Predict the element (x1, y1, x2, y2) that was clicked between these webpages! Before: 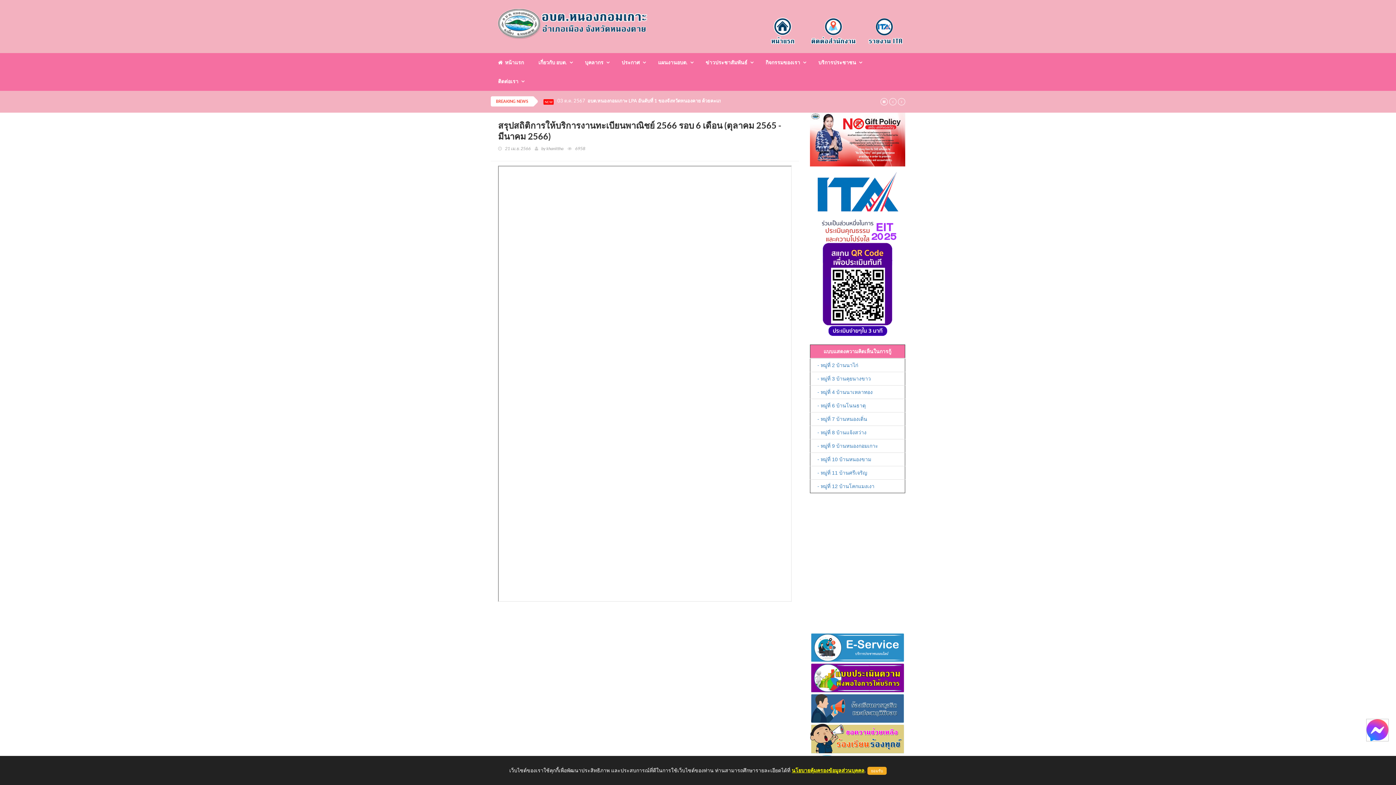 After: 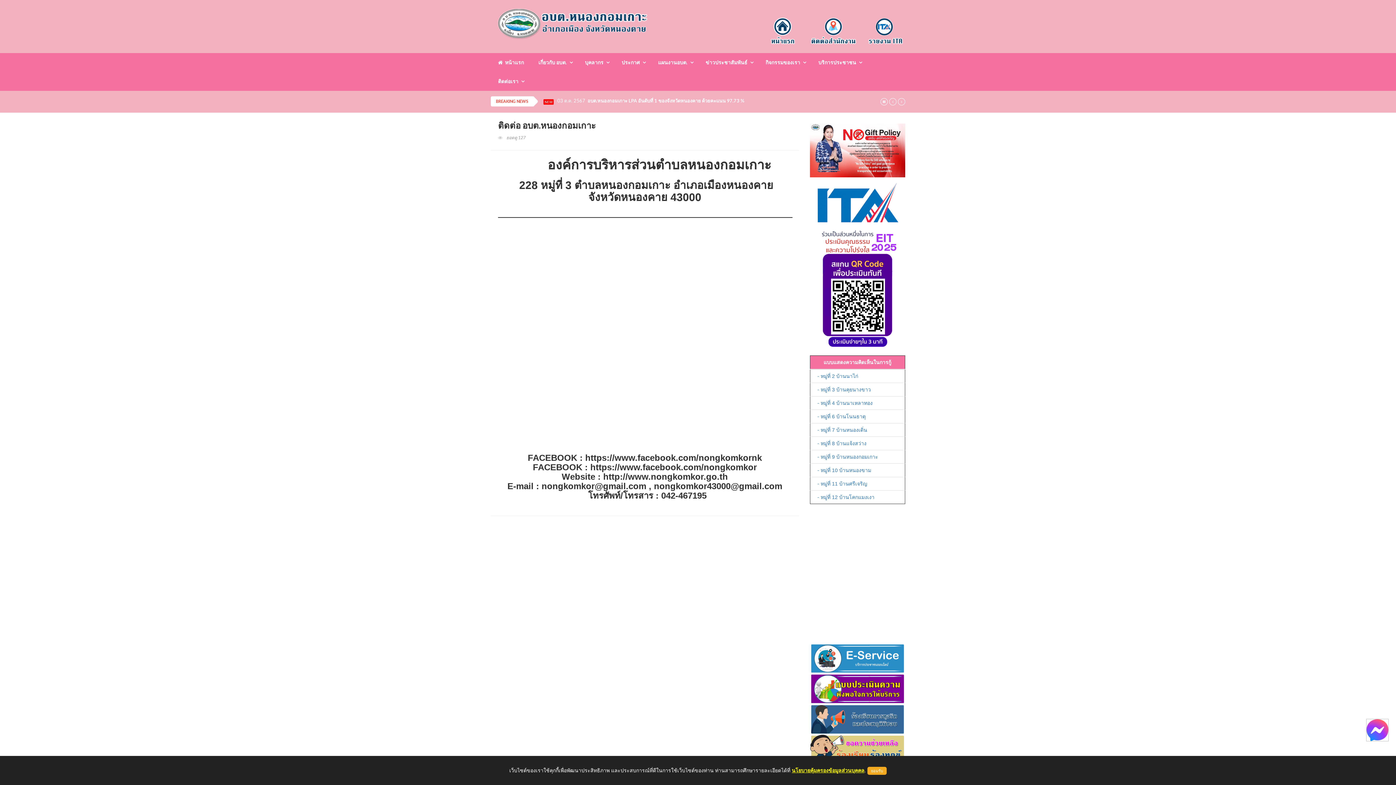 Action: bbox: (807, 22, 860, 28)